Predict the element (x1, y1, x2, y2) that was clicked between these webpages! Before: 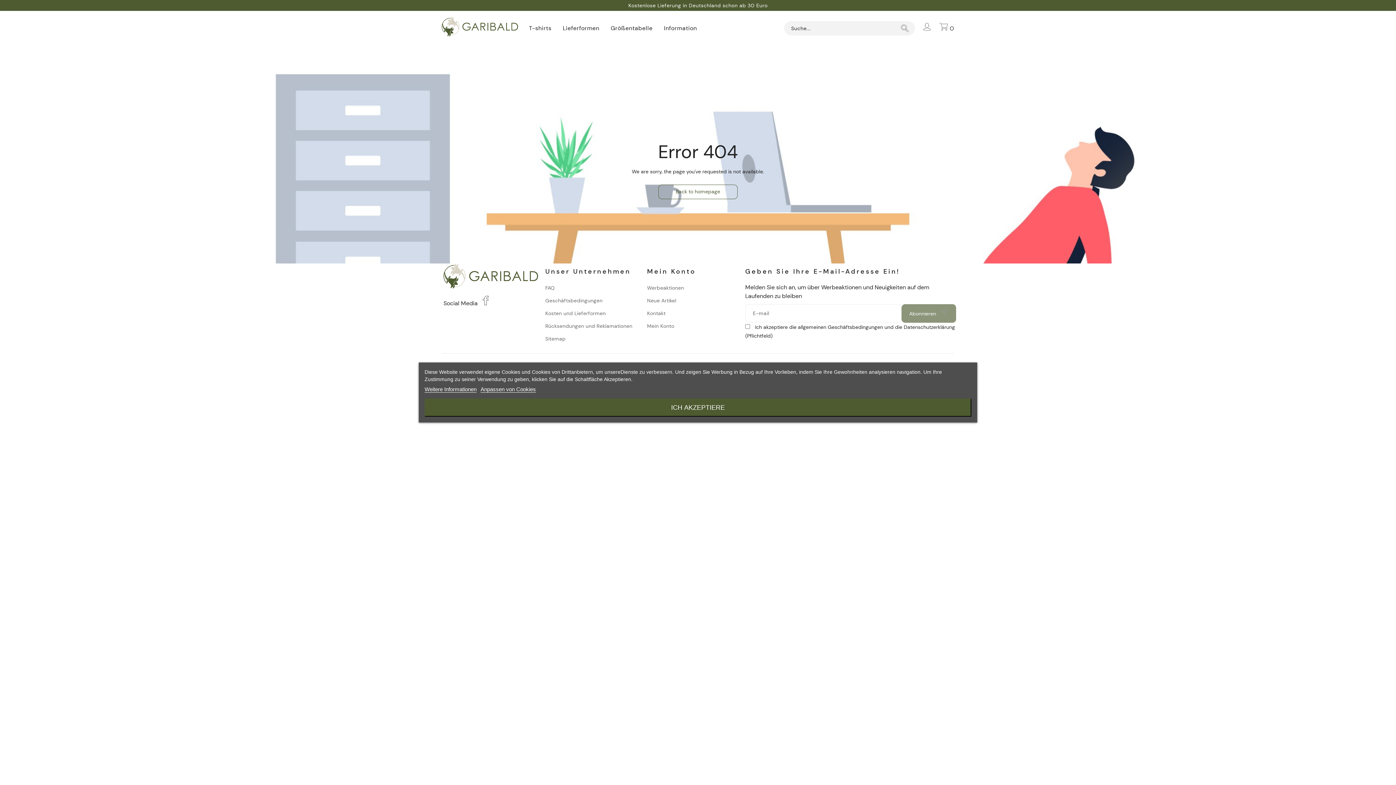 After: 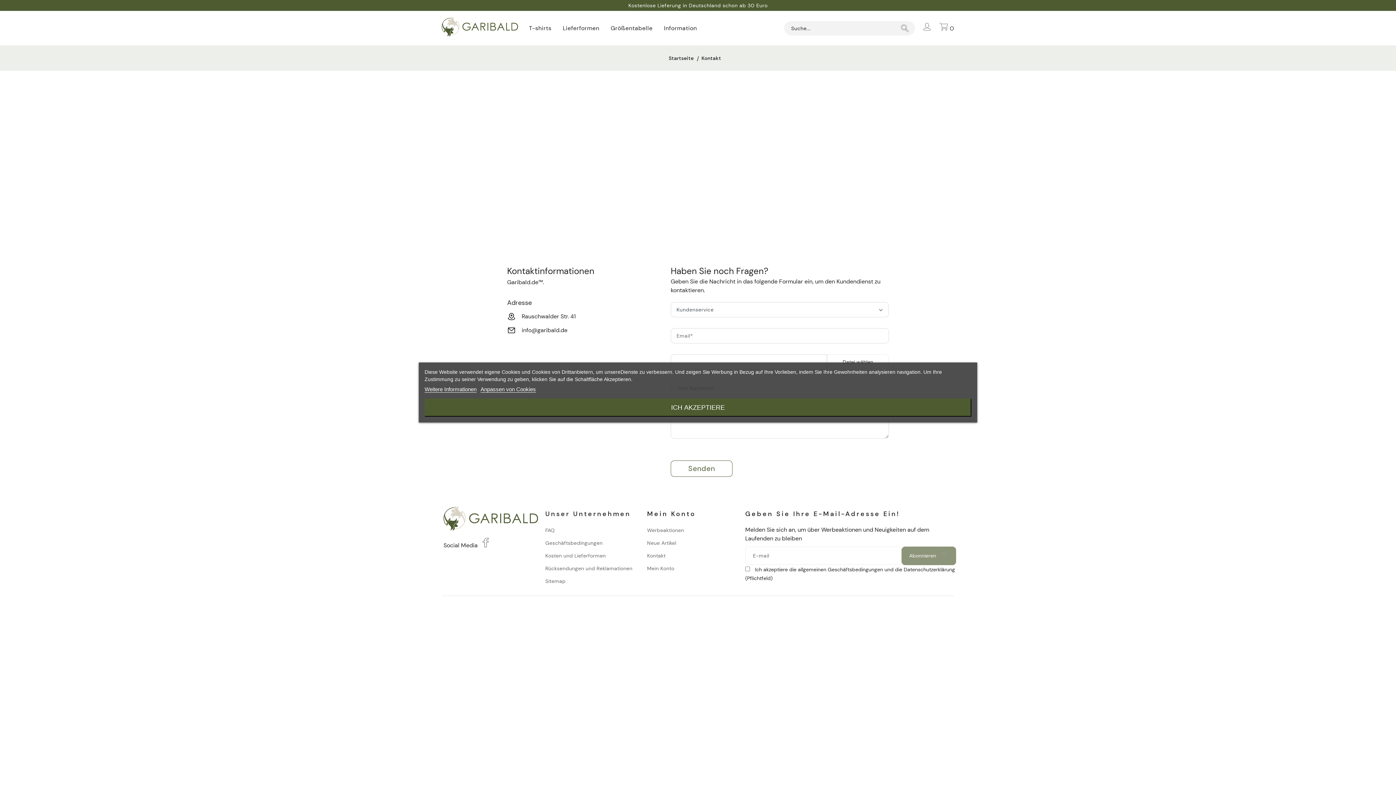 Action: bbox: (647, 308, 665, 318) label: Kontakt